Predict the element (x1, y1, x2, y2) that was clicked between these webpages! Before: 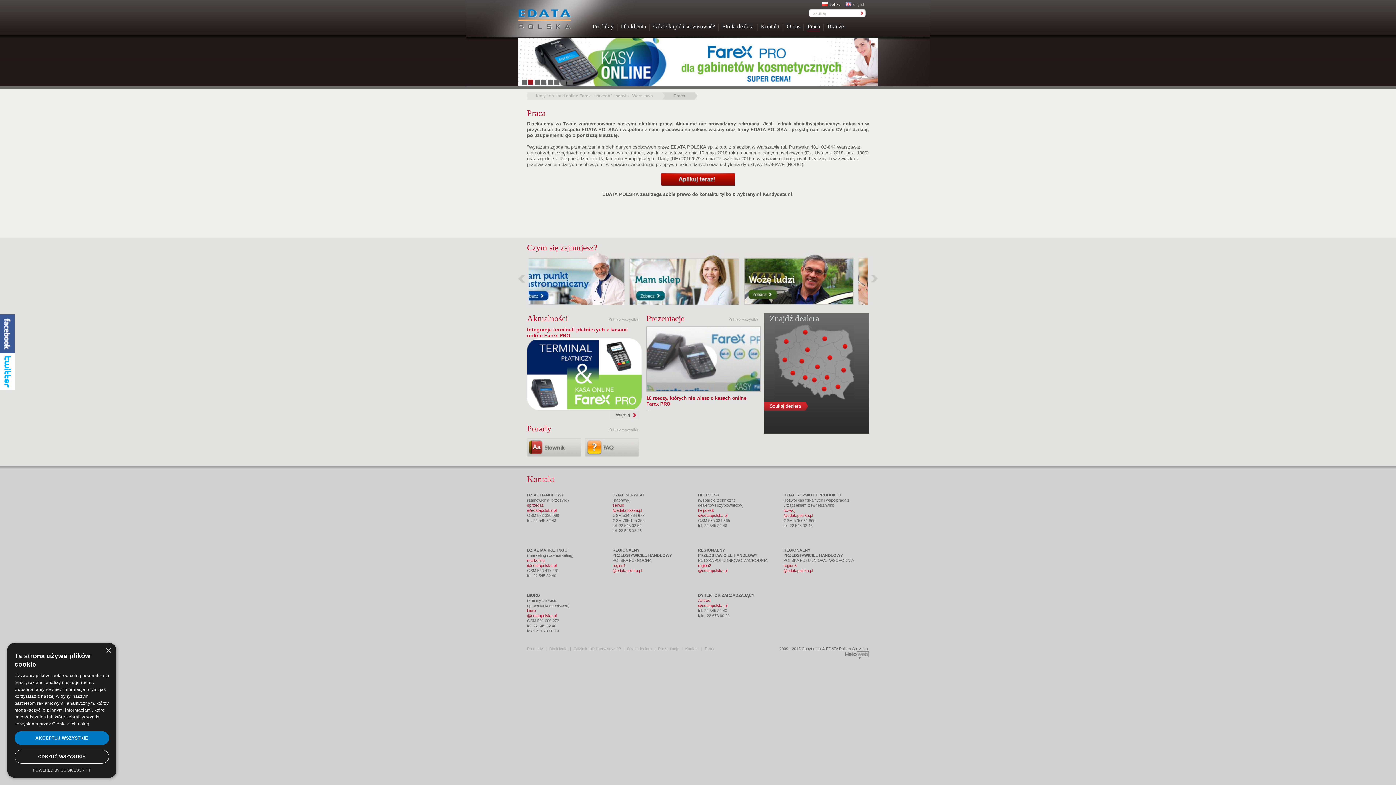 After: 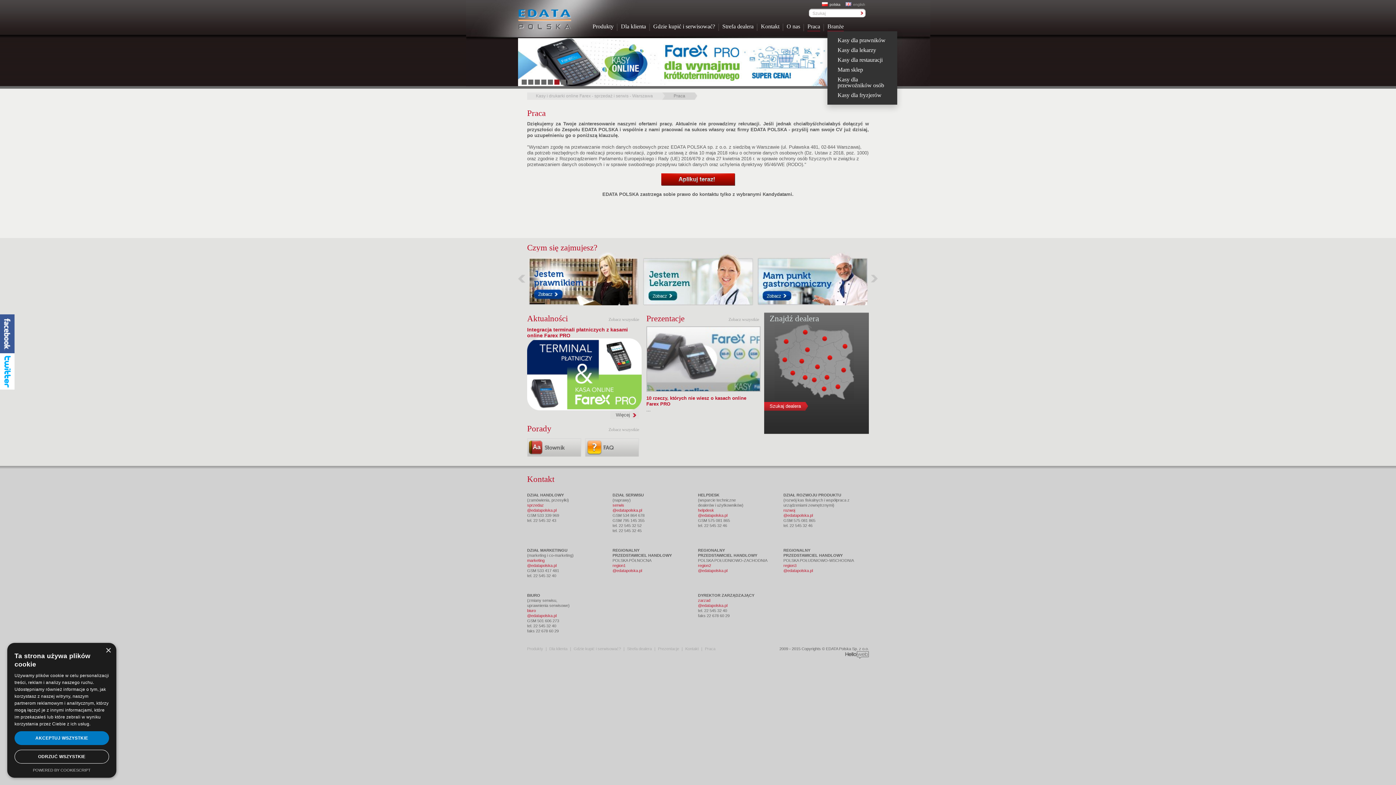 Action: bbox: (827, 23, 844, 30) label: Branże